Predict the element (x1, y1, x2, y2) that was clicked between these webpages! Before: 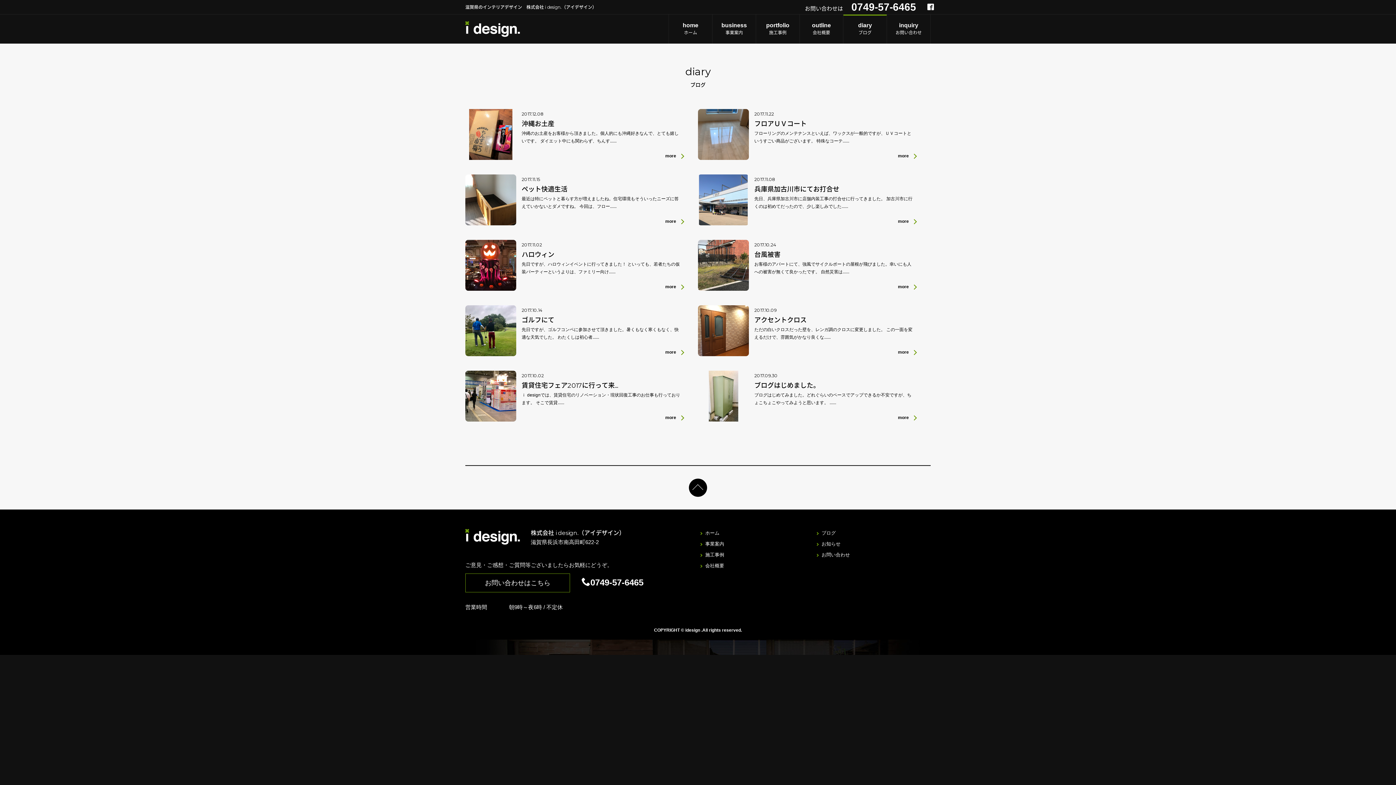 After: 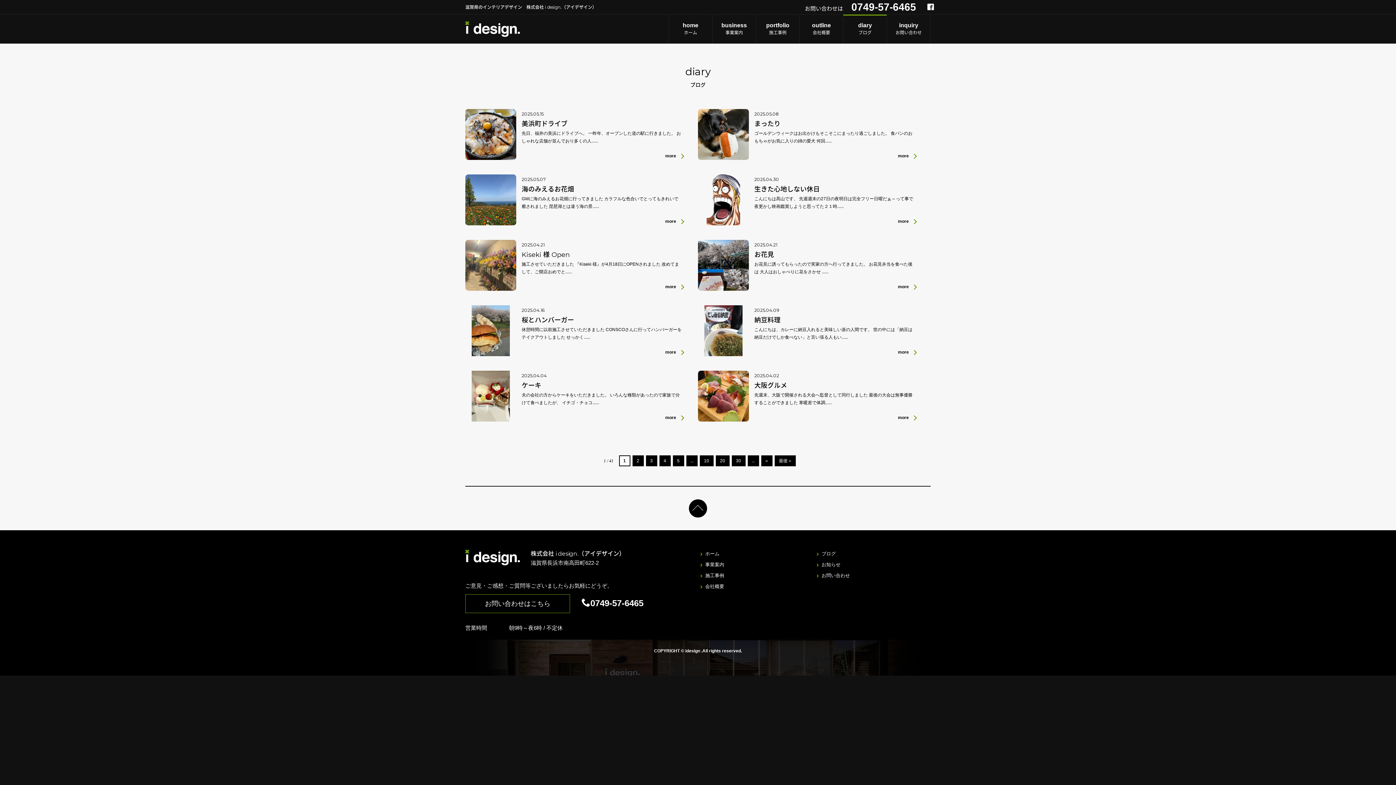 Action: label: ブログ bbox: (814, 529, 836, 537)